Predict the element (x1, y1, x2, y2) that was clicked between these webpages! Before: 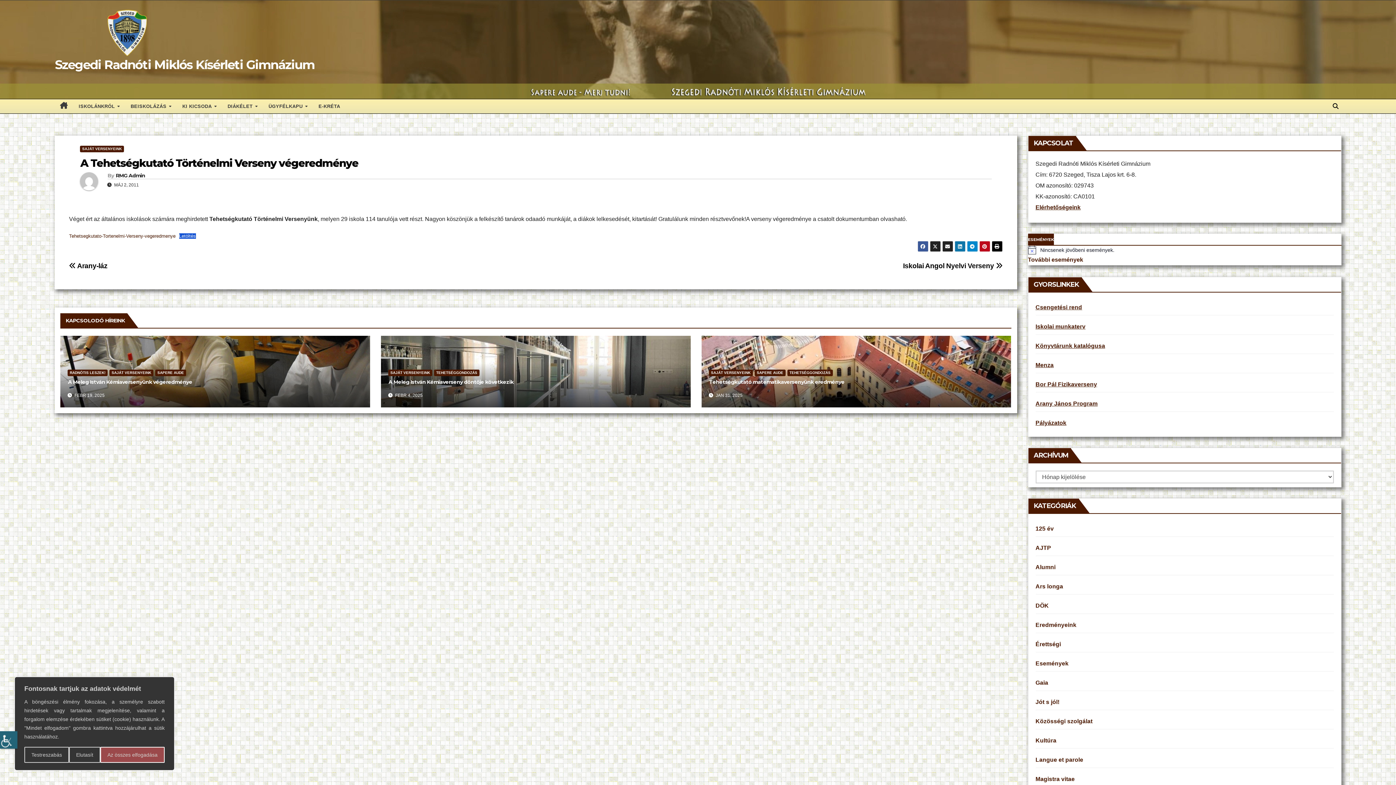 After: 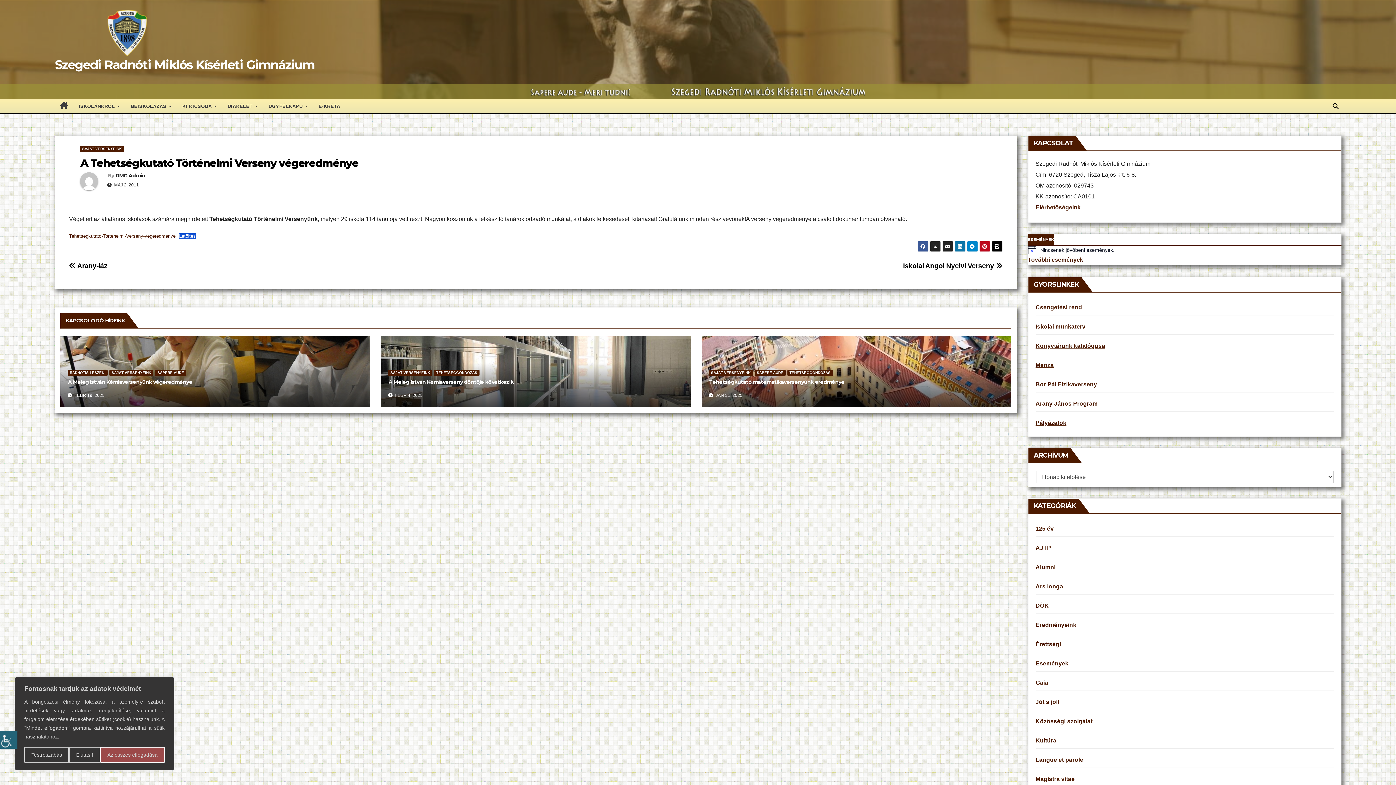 Action: bbox: (930, 241, 940, 252)